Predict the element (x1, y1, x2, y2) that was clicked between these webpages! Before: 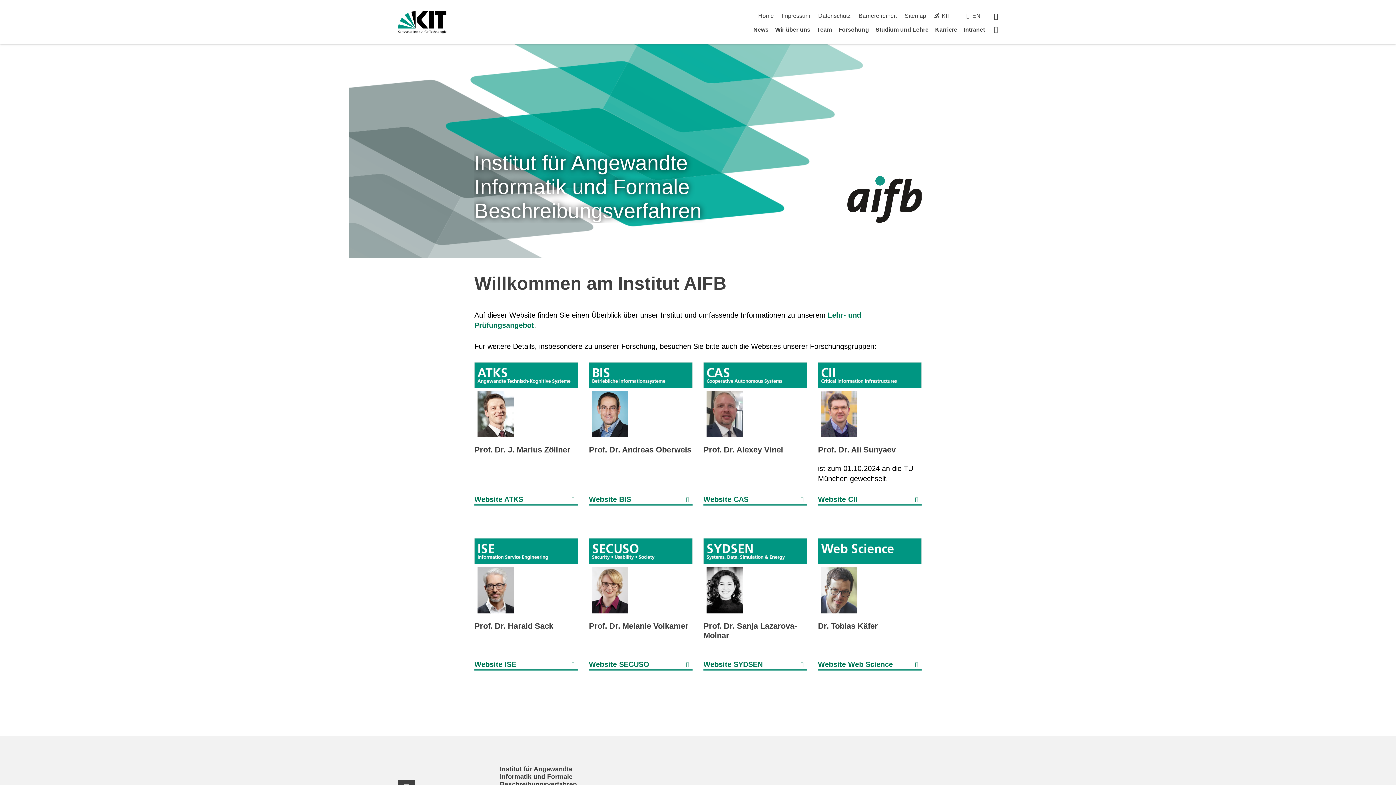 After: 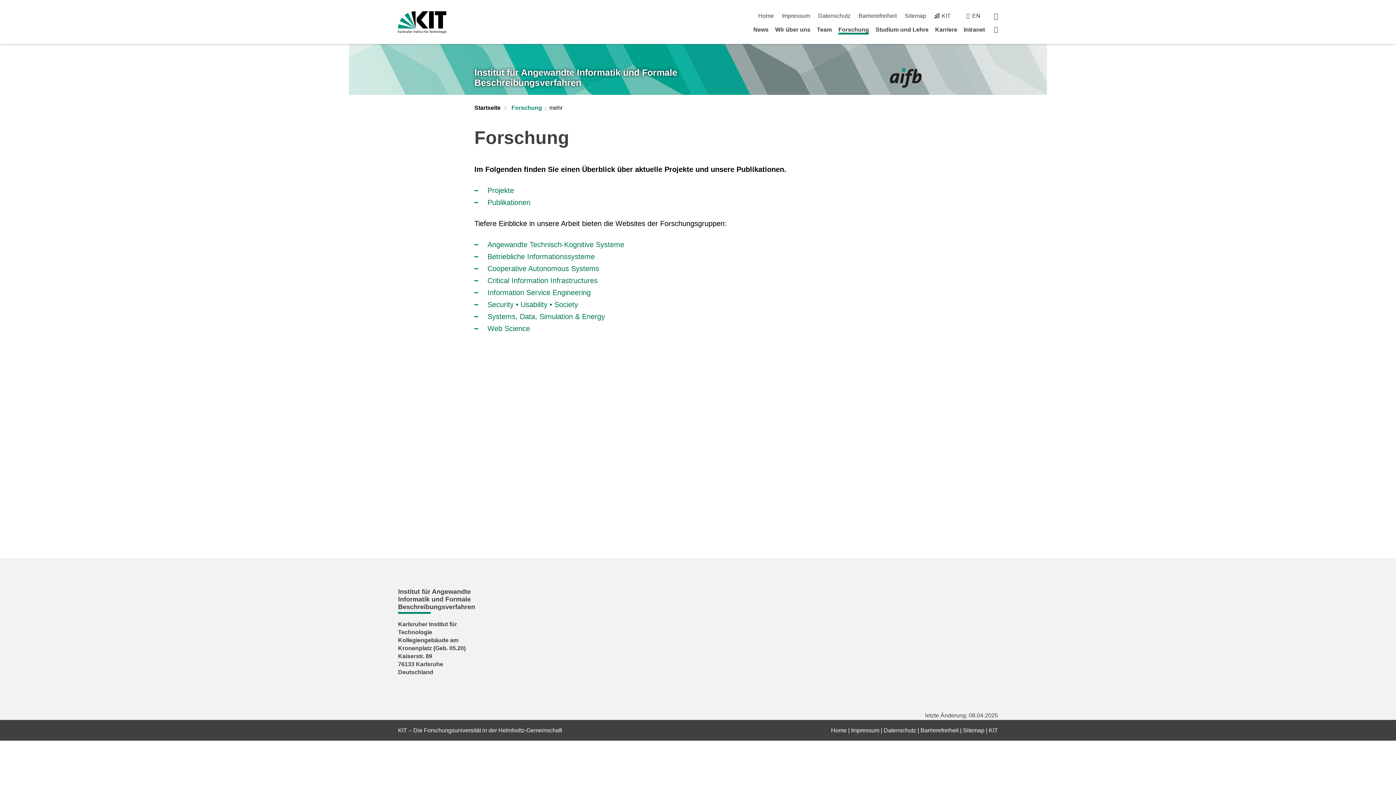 Action: bbox: (838, 26, 869, 32) label: Forschung